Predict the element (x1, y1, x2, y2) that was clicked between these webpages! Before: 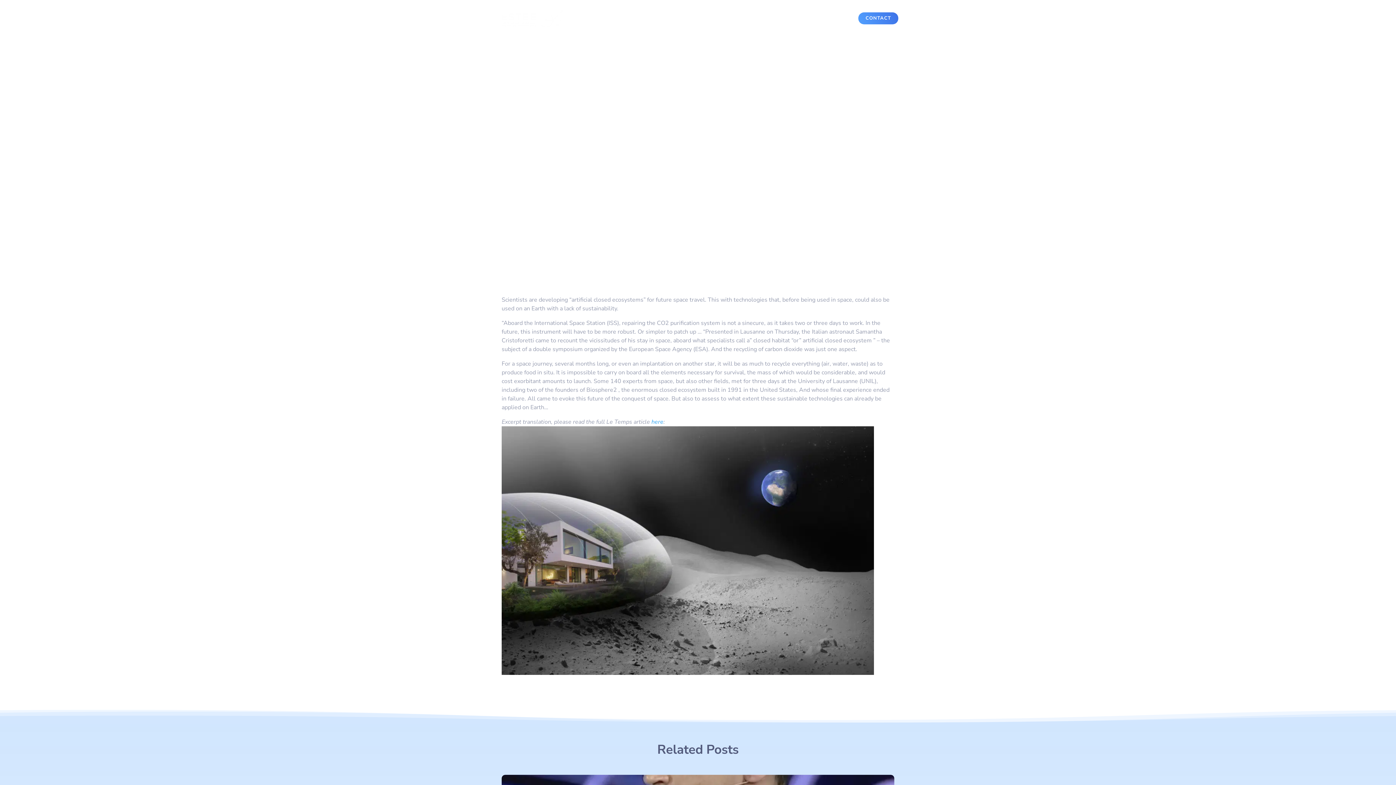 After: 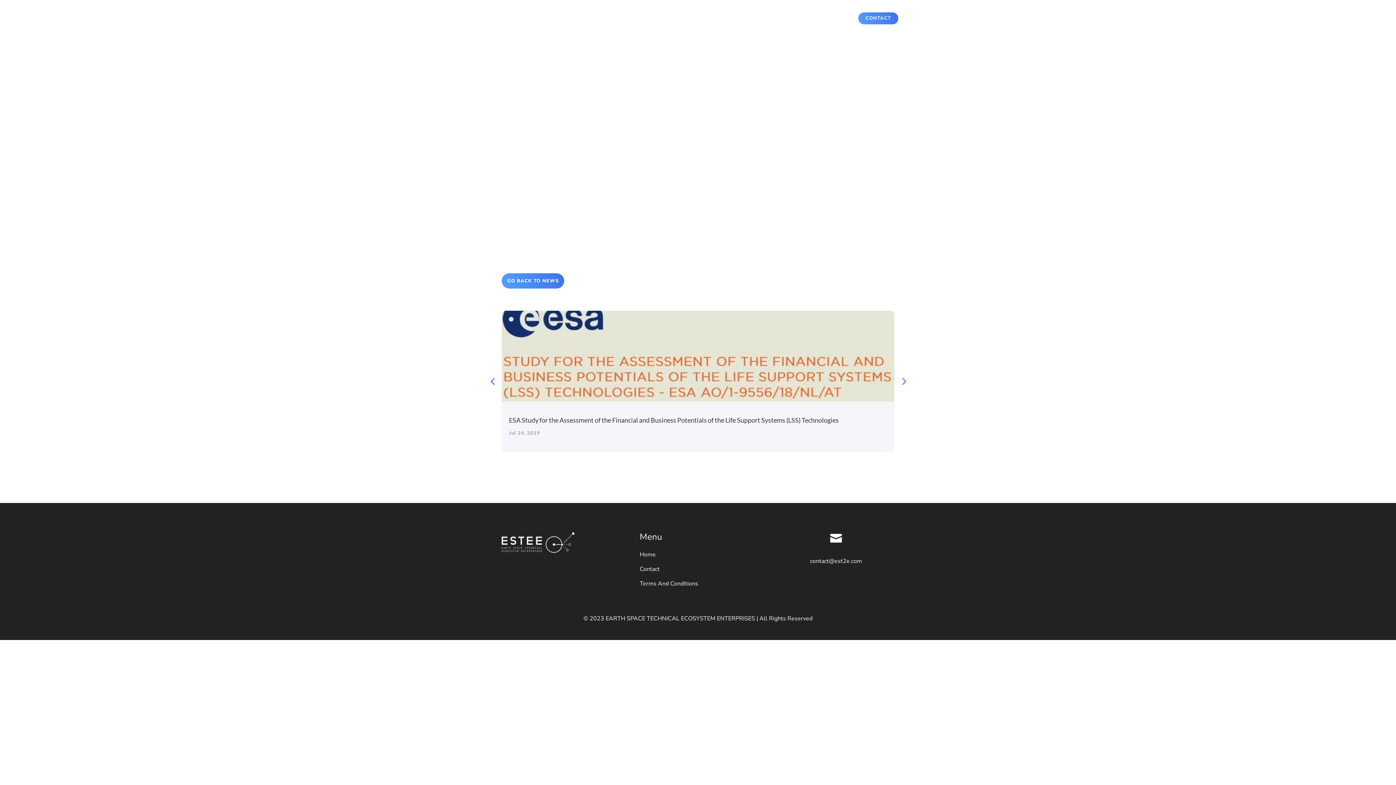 Action: bbox: (733, 196, 745, 205) label: SP1